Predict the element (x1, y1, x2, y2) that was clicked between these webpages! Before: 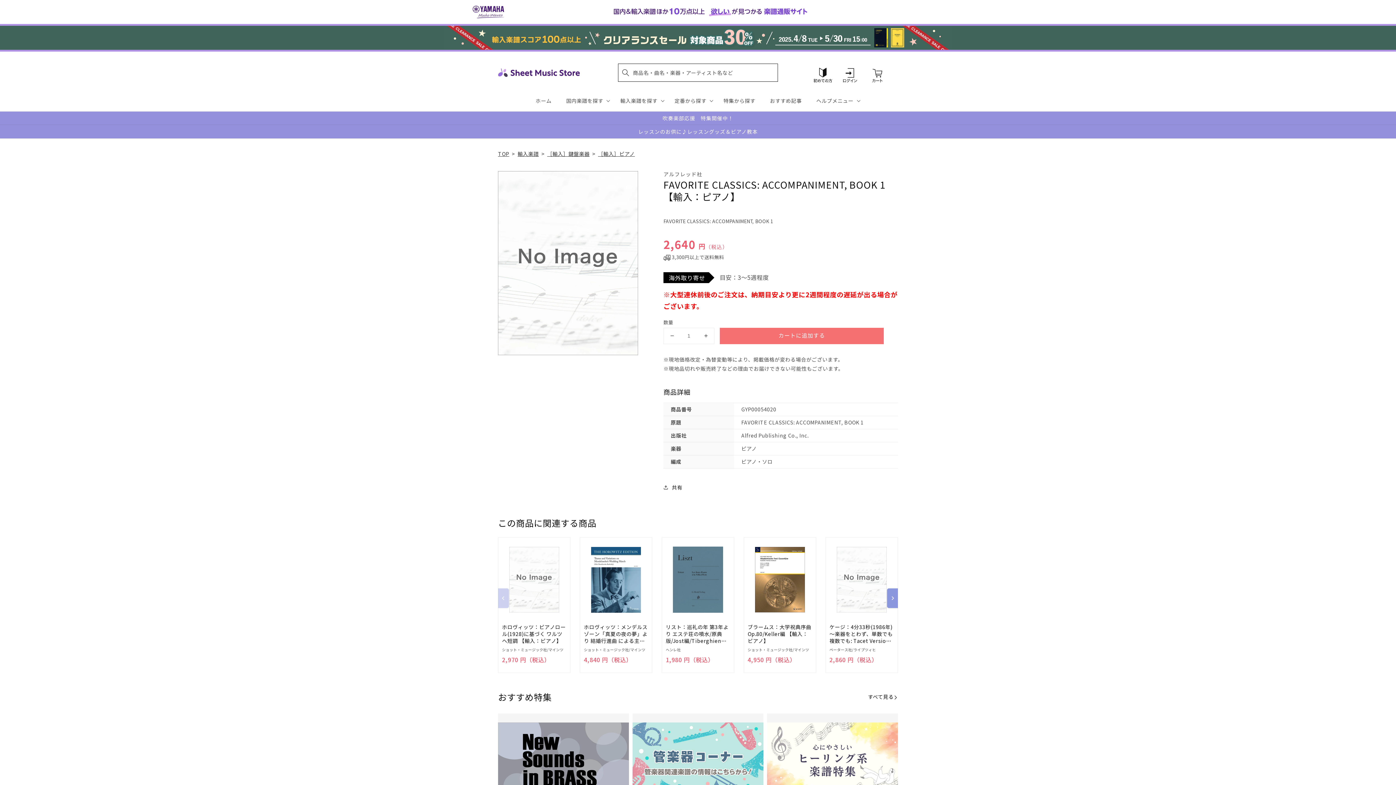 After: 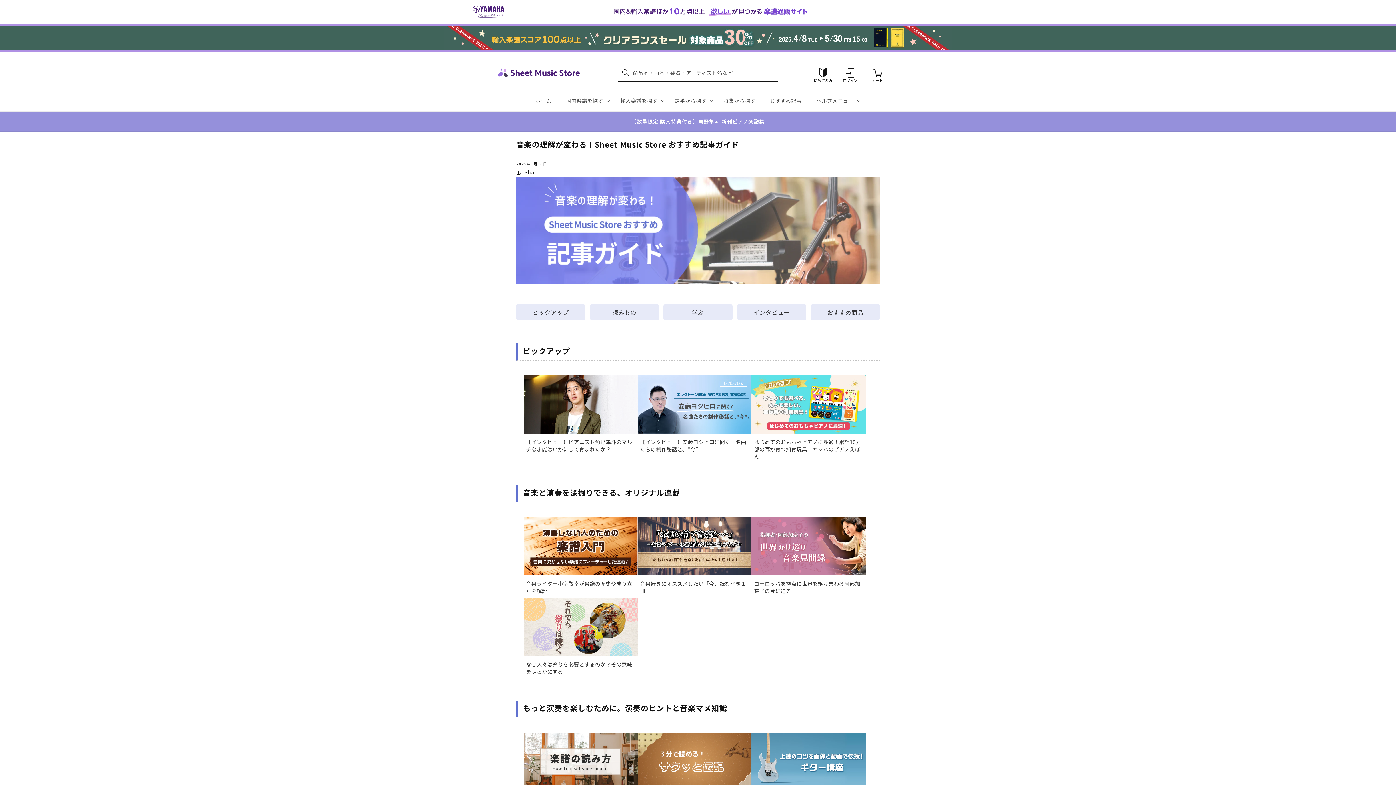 Action: label: おすすめ記事 bbox: (762, 90, 809, 111)